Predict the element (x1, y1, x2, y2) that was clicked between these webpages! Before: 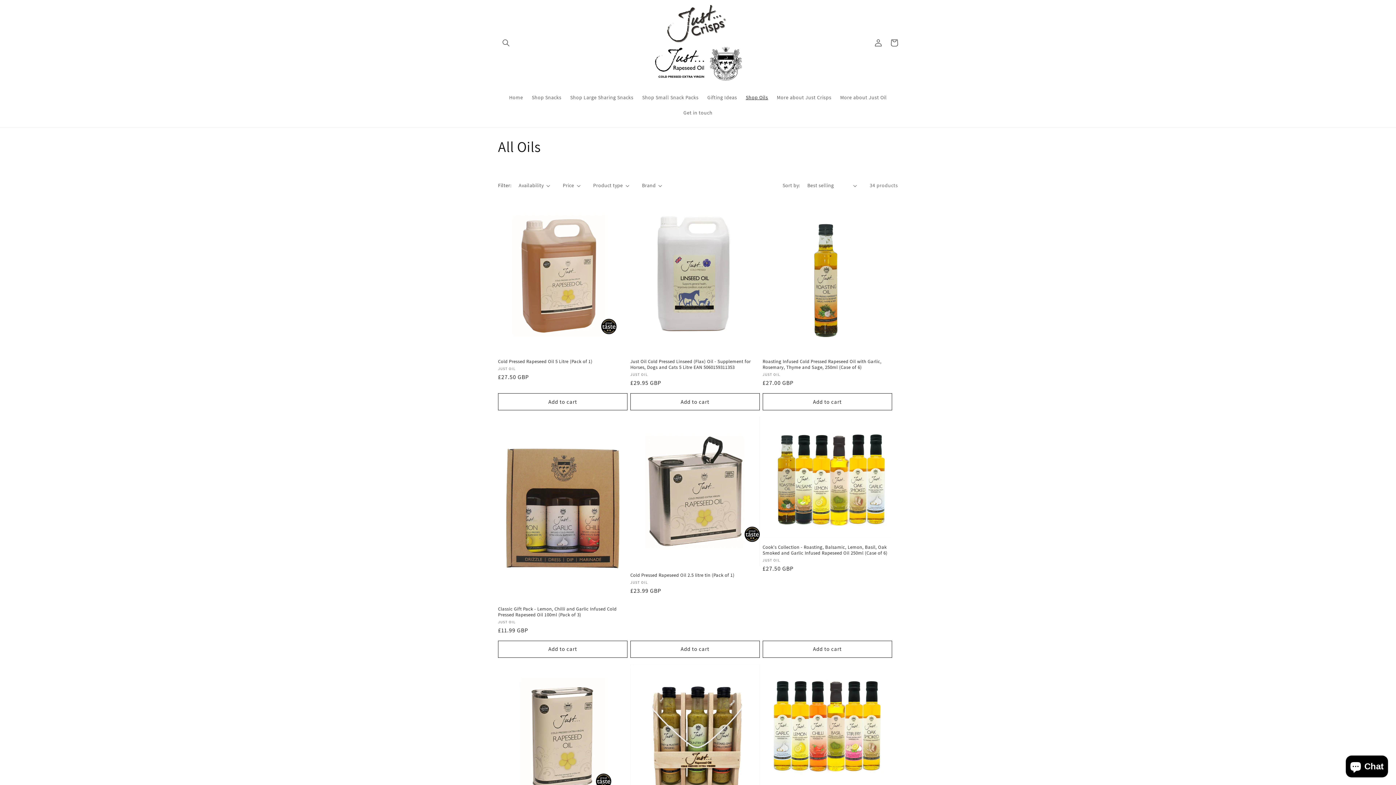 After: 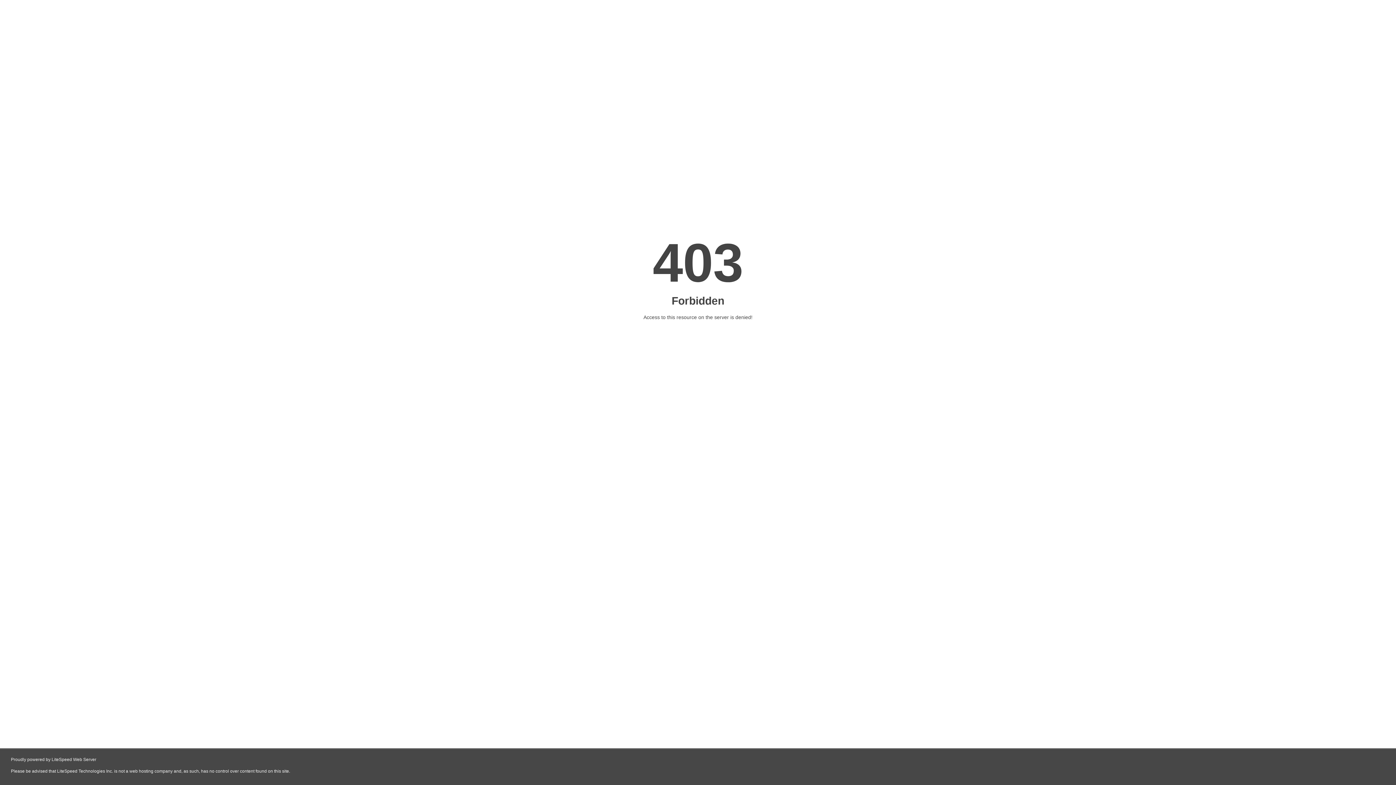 Action: label: More about Just Oil bbox: (836, 89, 891, 105)